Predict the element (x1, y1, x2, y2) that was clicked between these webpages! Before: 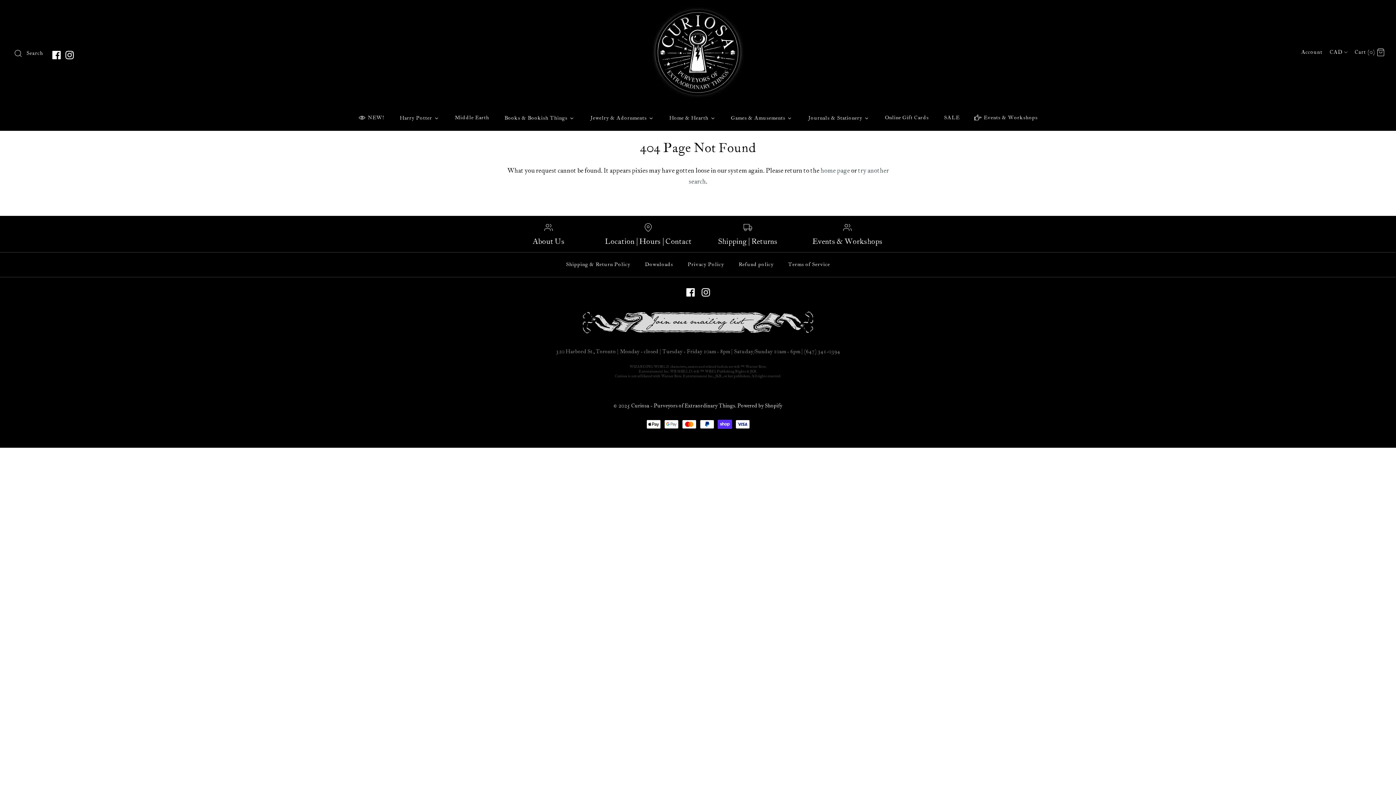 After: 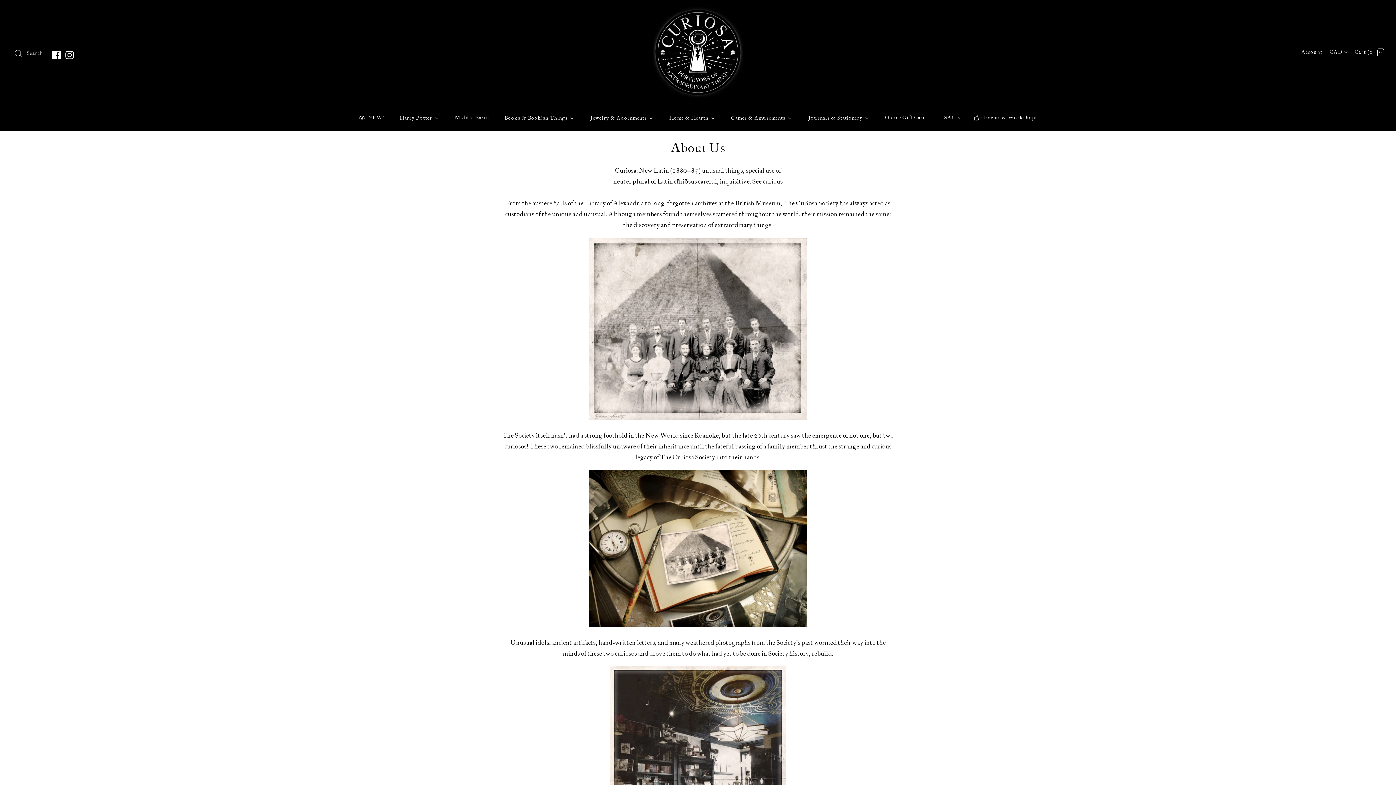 Action: bbox: (501, 221, 595, 246) label: About Us